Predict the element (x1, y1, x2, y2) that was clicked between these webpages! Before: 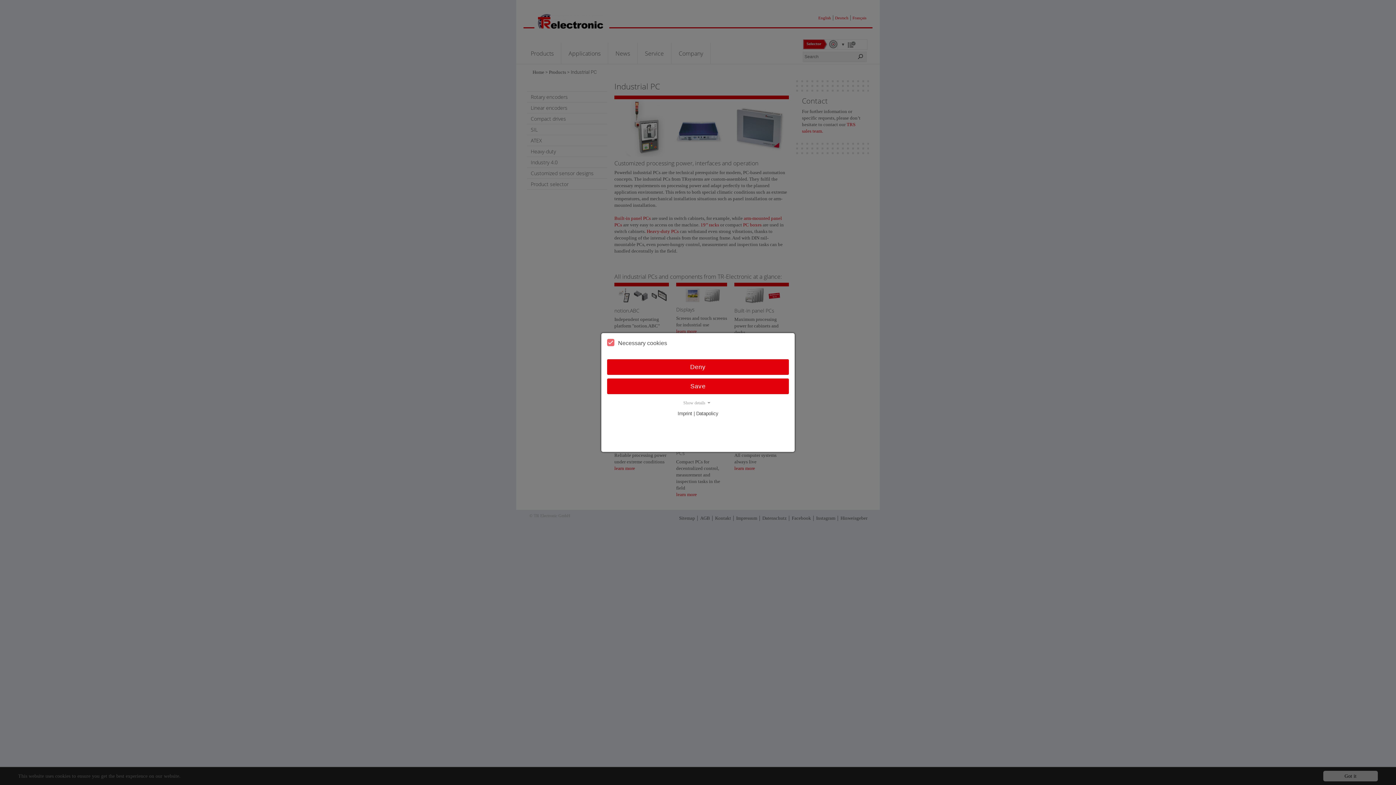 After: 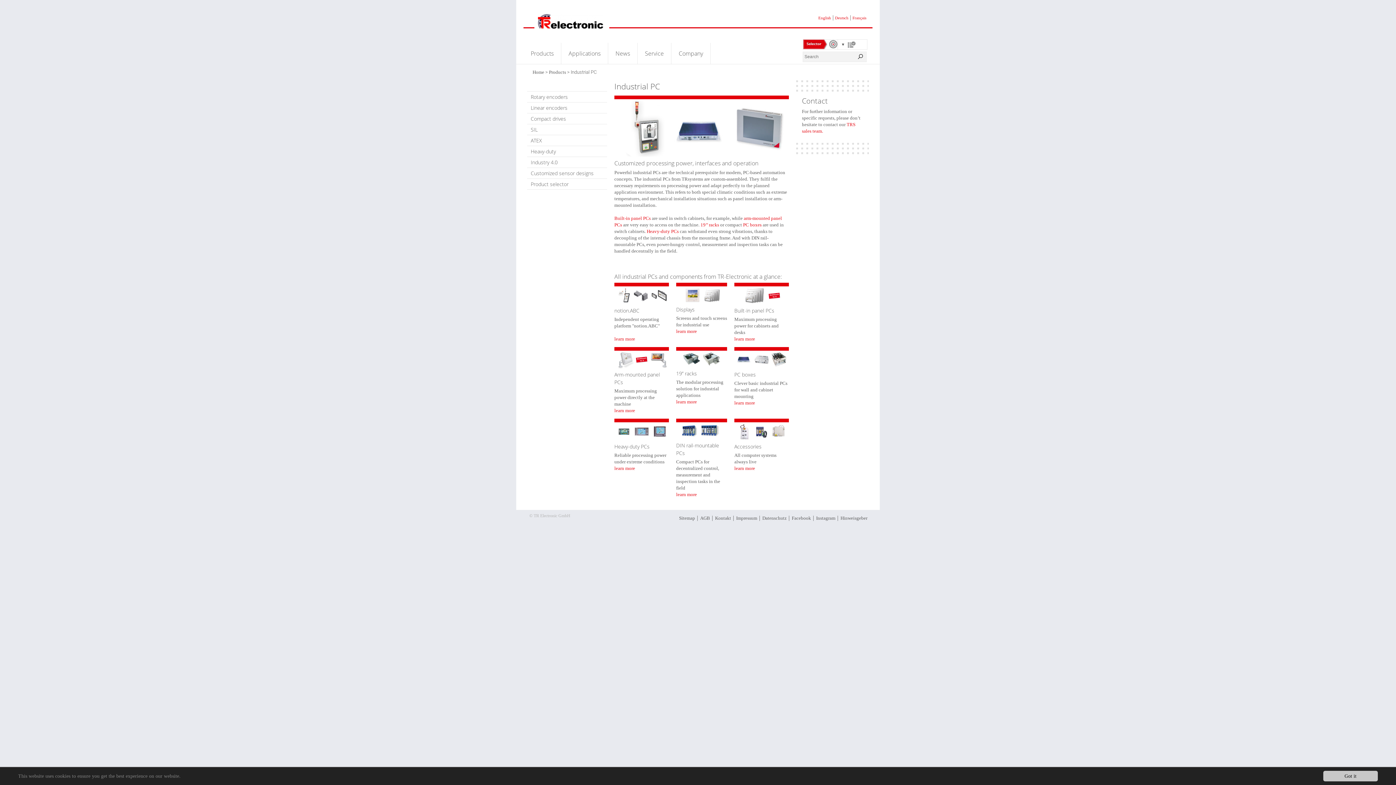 Action: label: Deny bbox: (607, 359, 789, 375)